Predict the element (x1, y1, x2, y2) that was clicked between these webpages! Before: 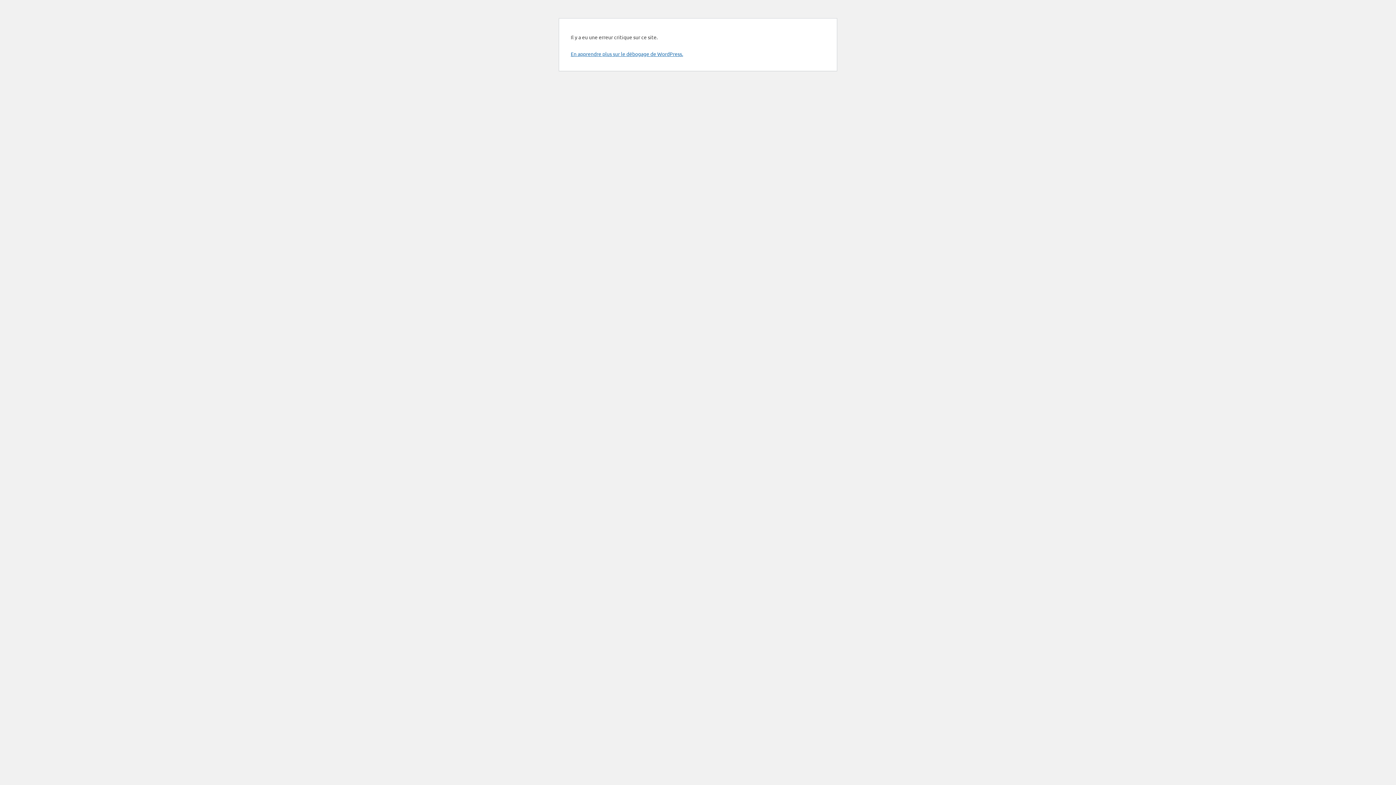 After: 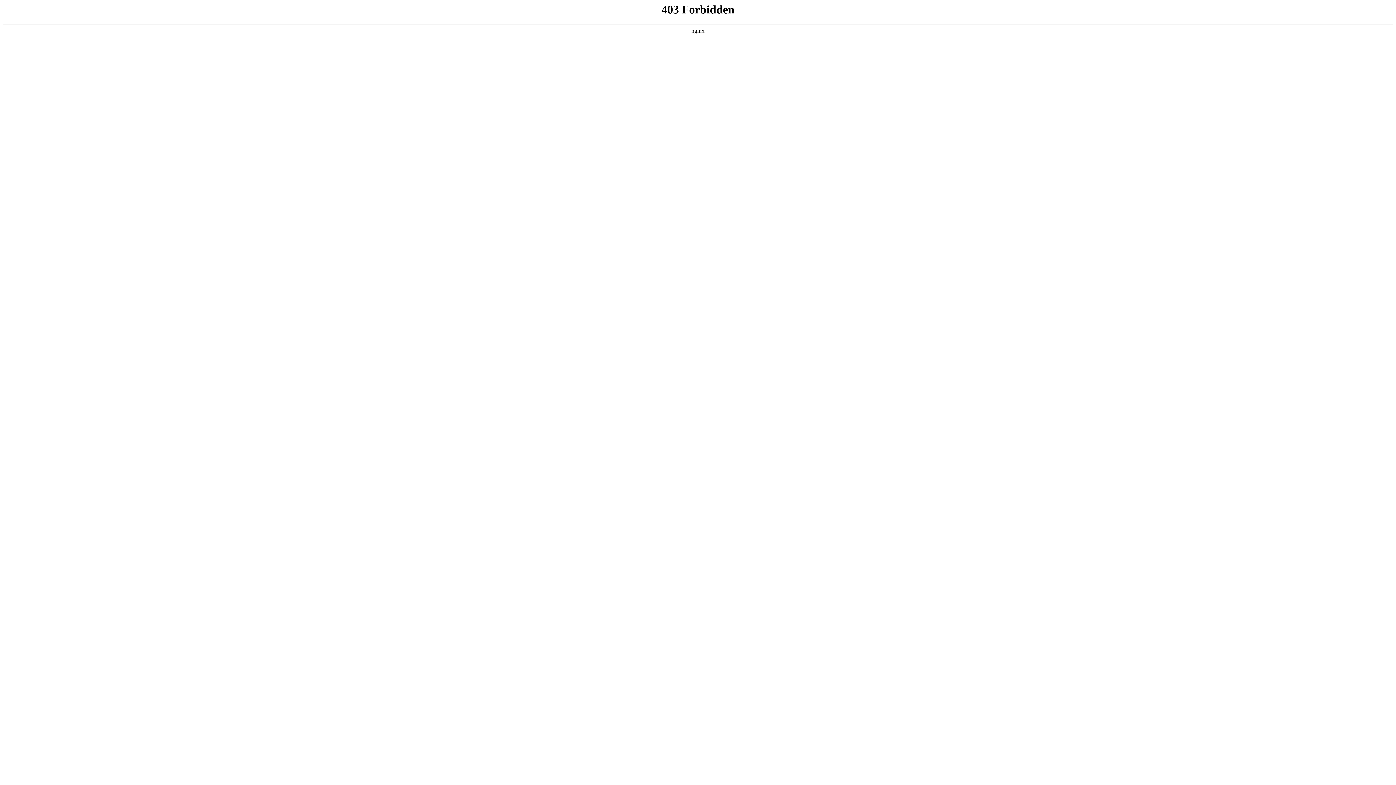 Action: label: En apprendre plus sur le débogage de WordPress. bbox: (570, 50, 683, 57)